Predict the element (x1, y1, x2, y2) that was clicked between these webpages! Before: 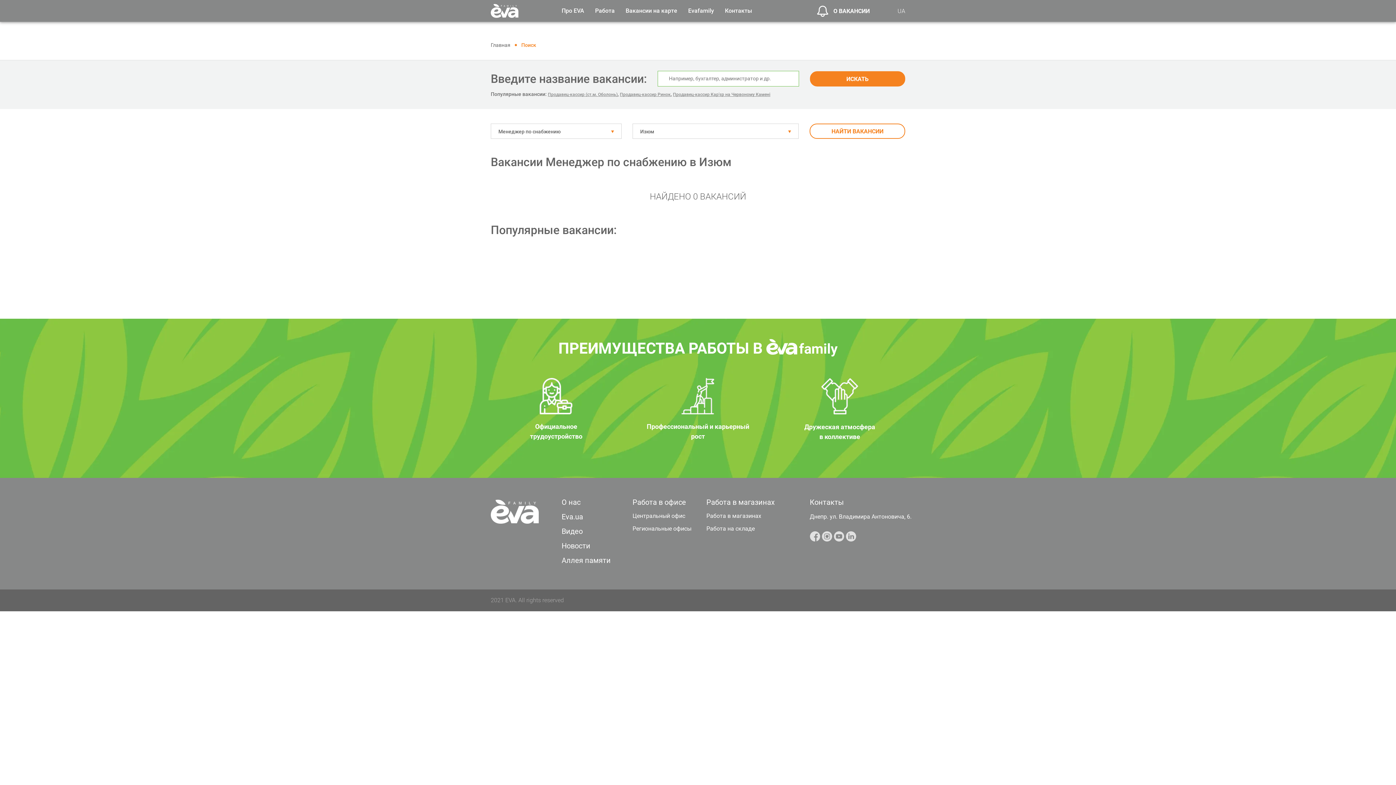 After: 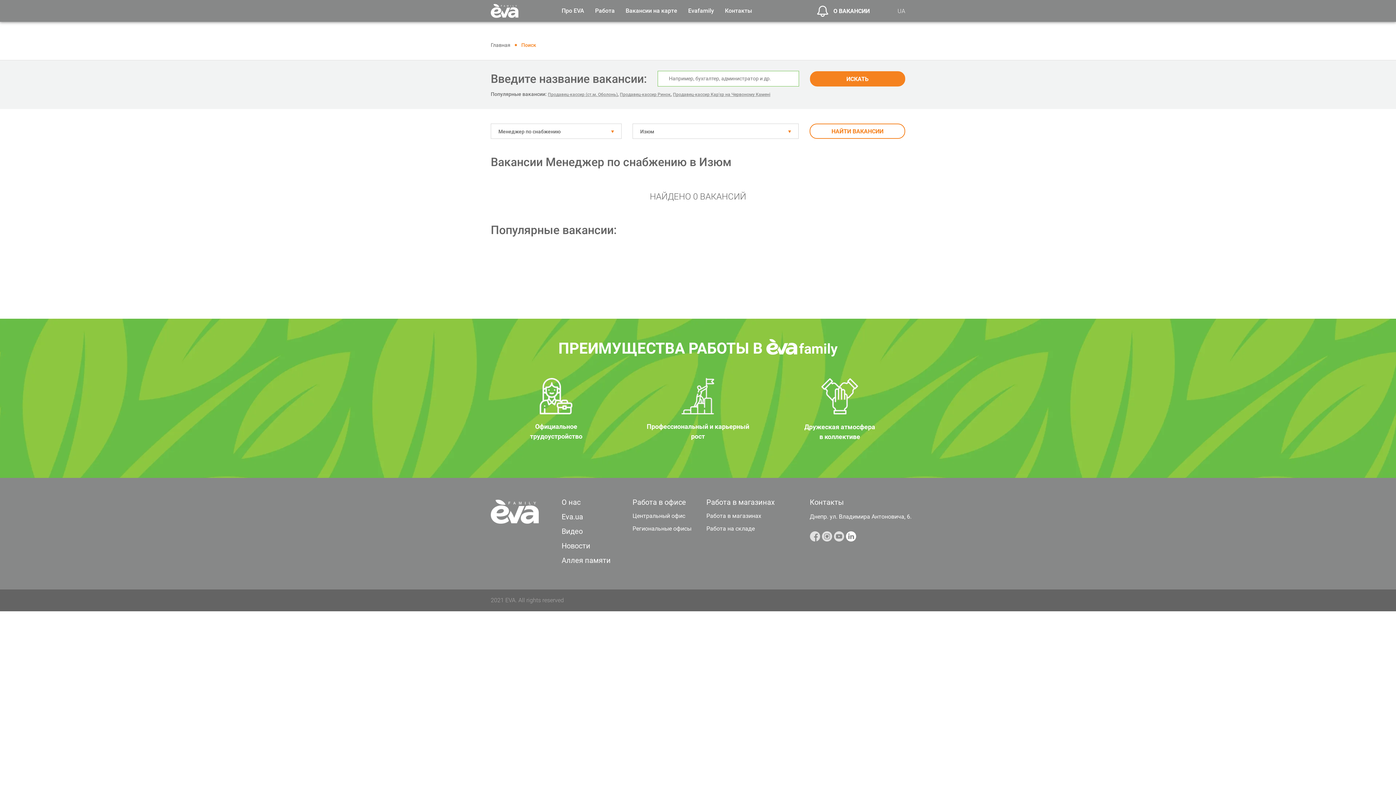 Action: bbox: (846, 532, 856, 539)